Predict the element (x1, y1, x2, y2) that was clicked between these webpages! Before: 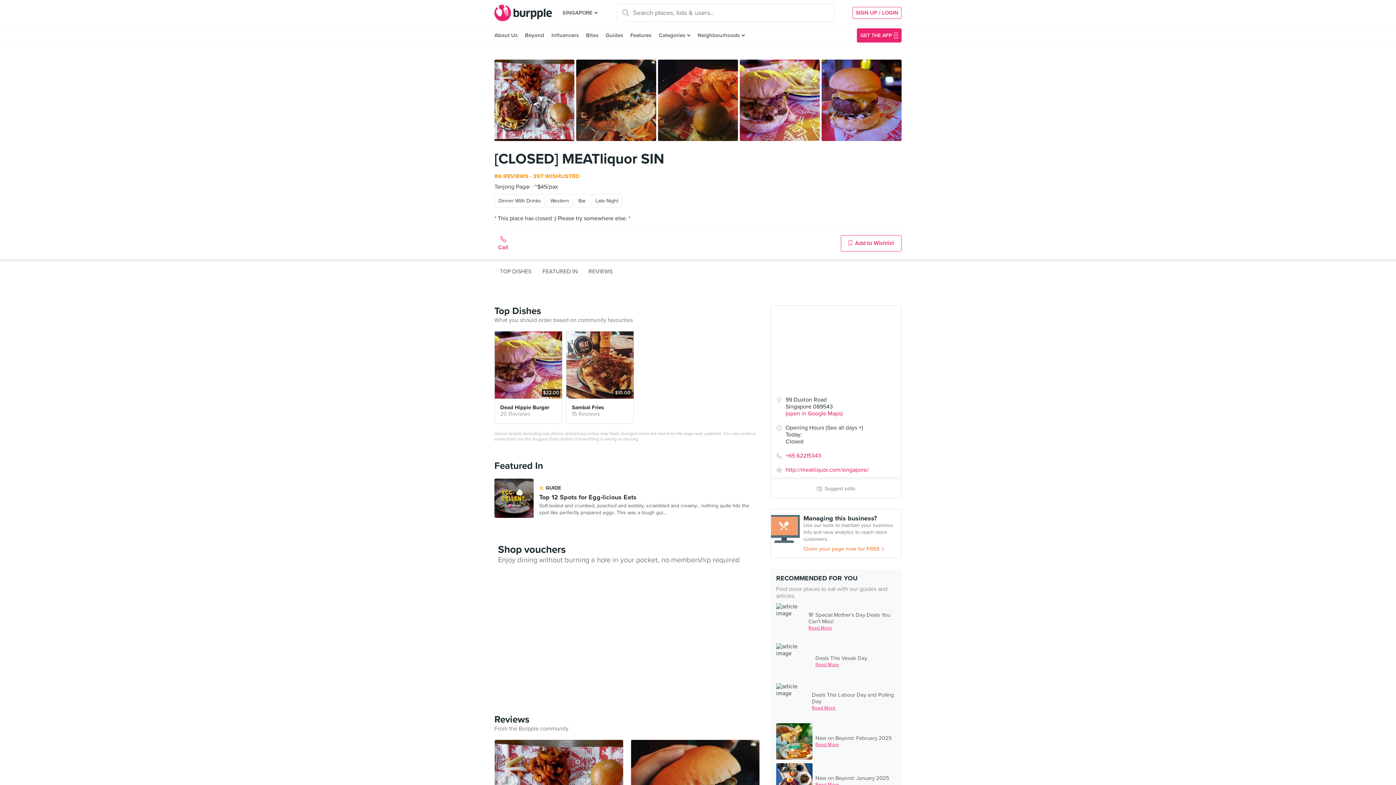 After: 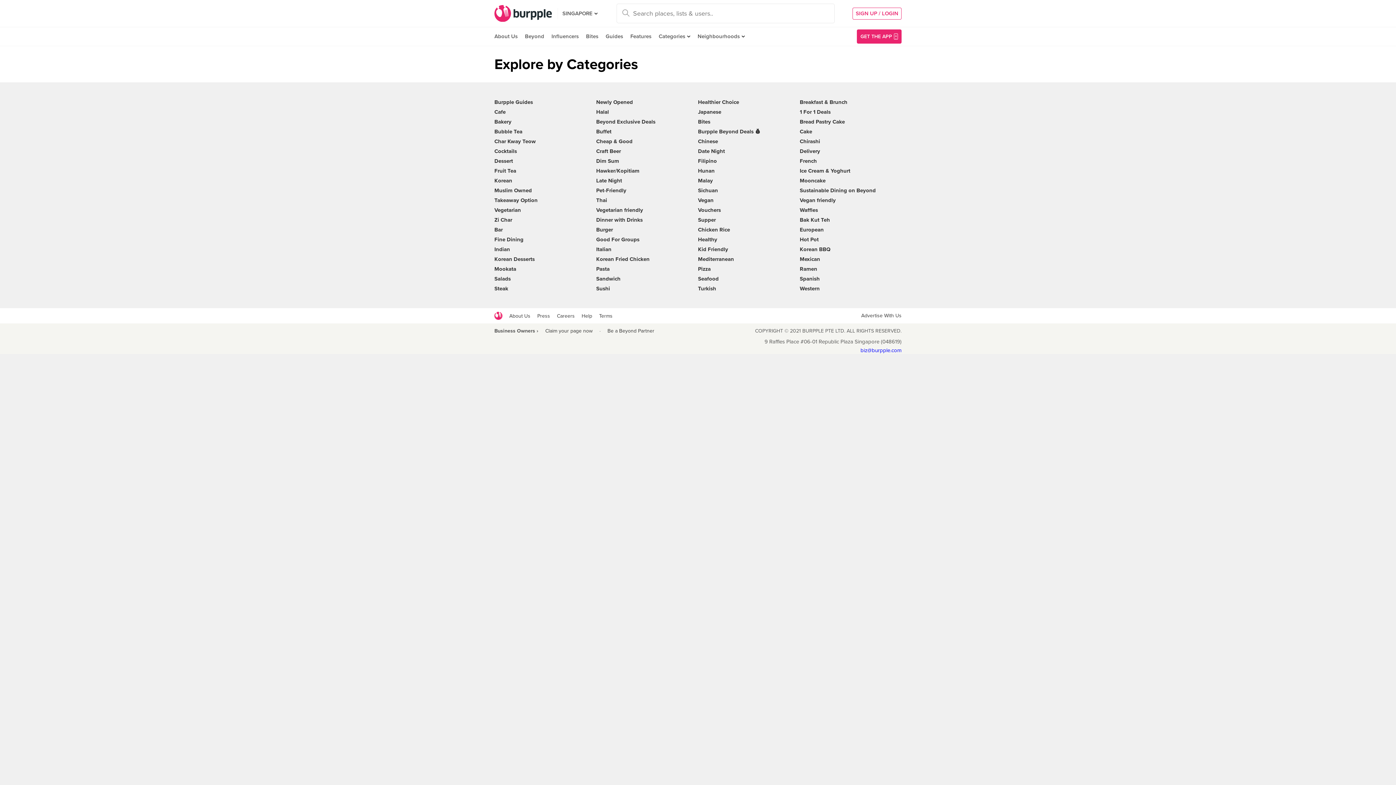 Action: label: Categories bbox: (655, 26, 694, 44)